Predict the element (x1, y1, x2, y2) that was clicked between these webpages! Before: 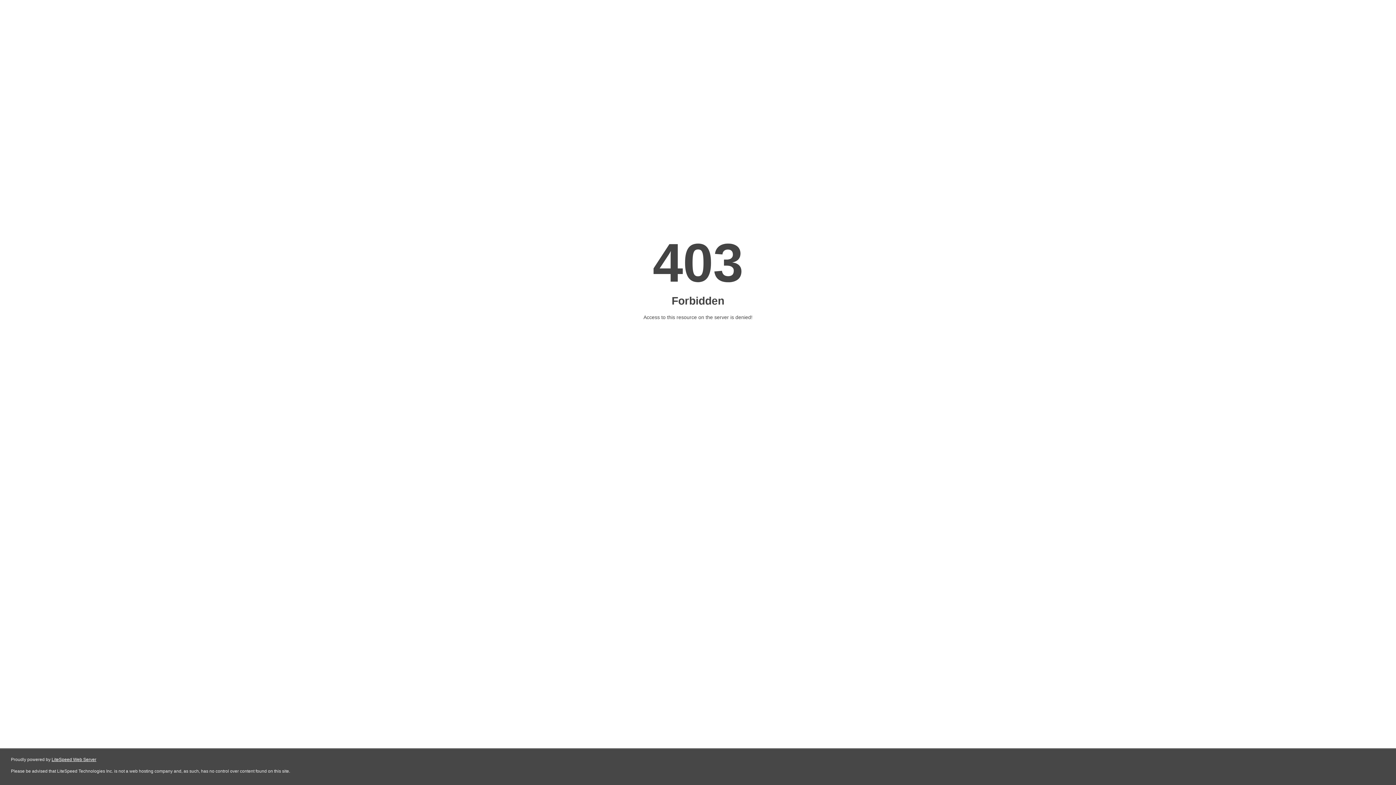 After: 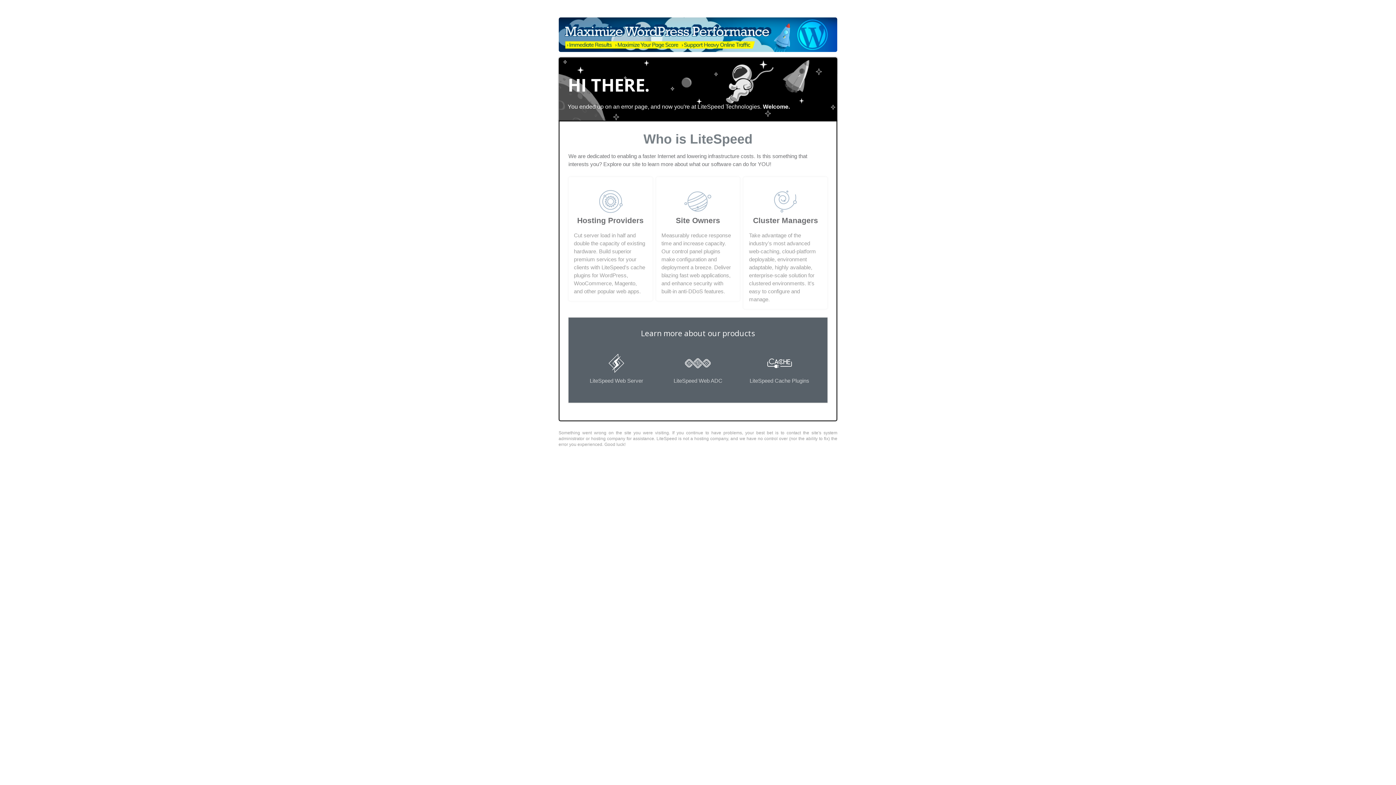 Action: bbox: (51, 757, 96, 762) label: LiteSpeed Web Server